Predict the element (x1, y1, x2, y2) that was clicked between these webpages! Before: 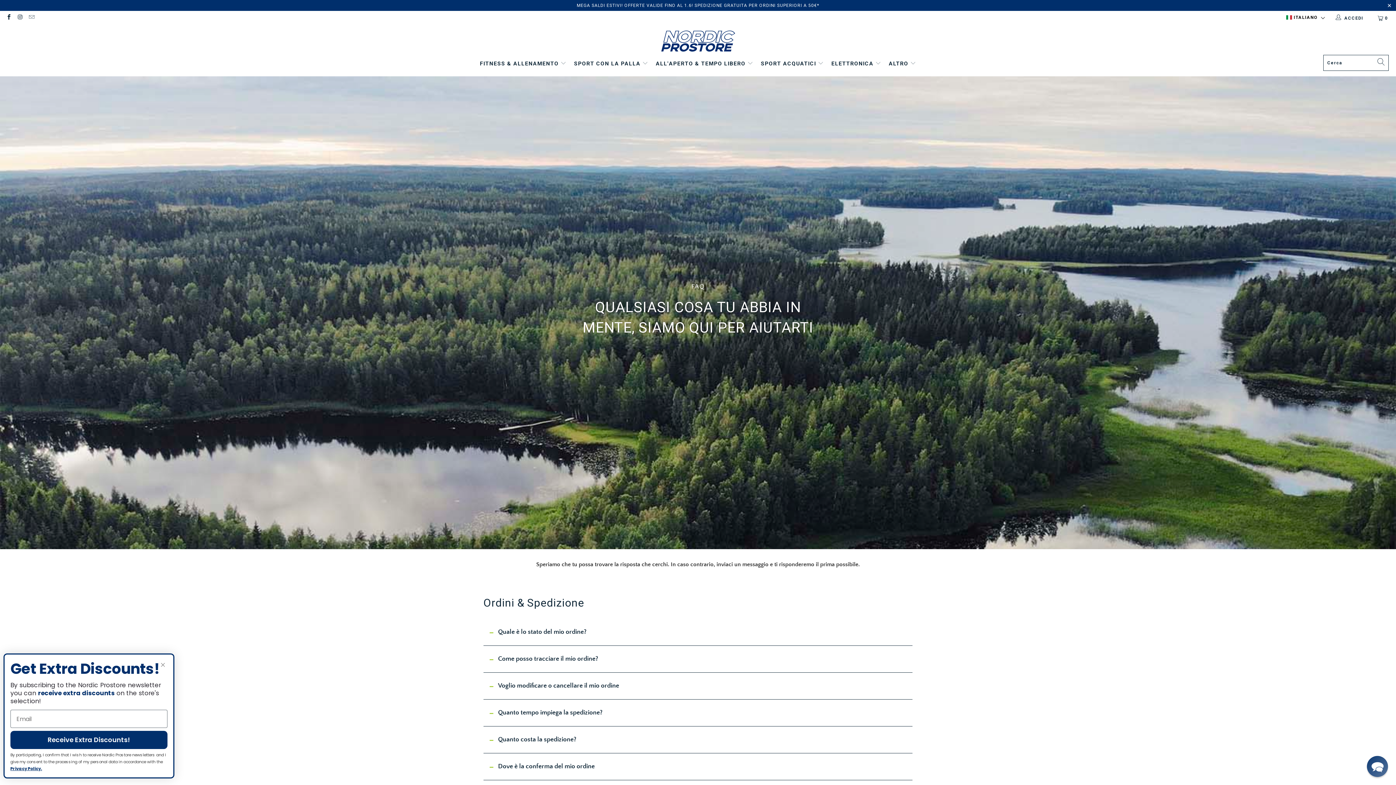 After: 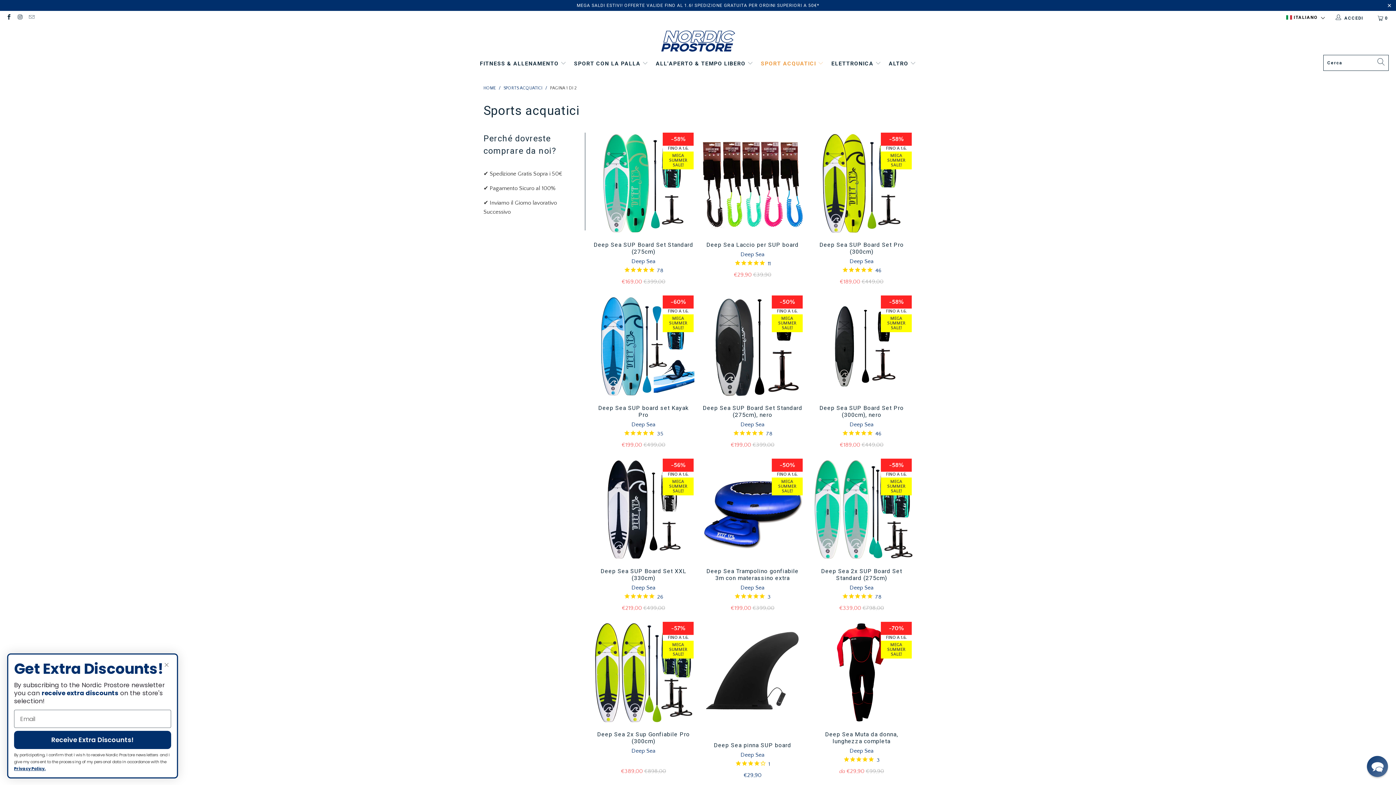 Action: label: SPORT ACQUATICI  bbox: (759, 54, 819, 72)